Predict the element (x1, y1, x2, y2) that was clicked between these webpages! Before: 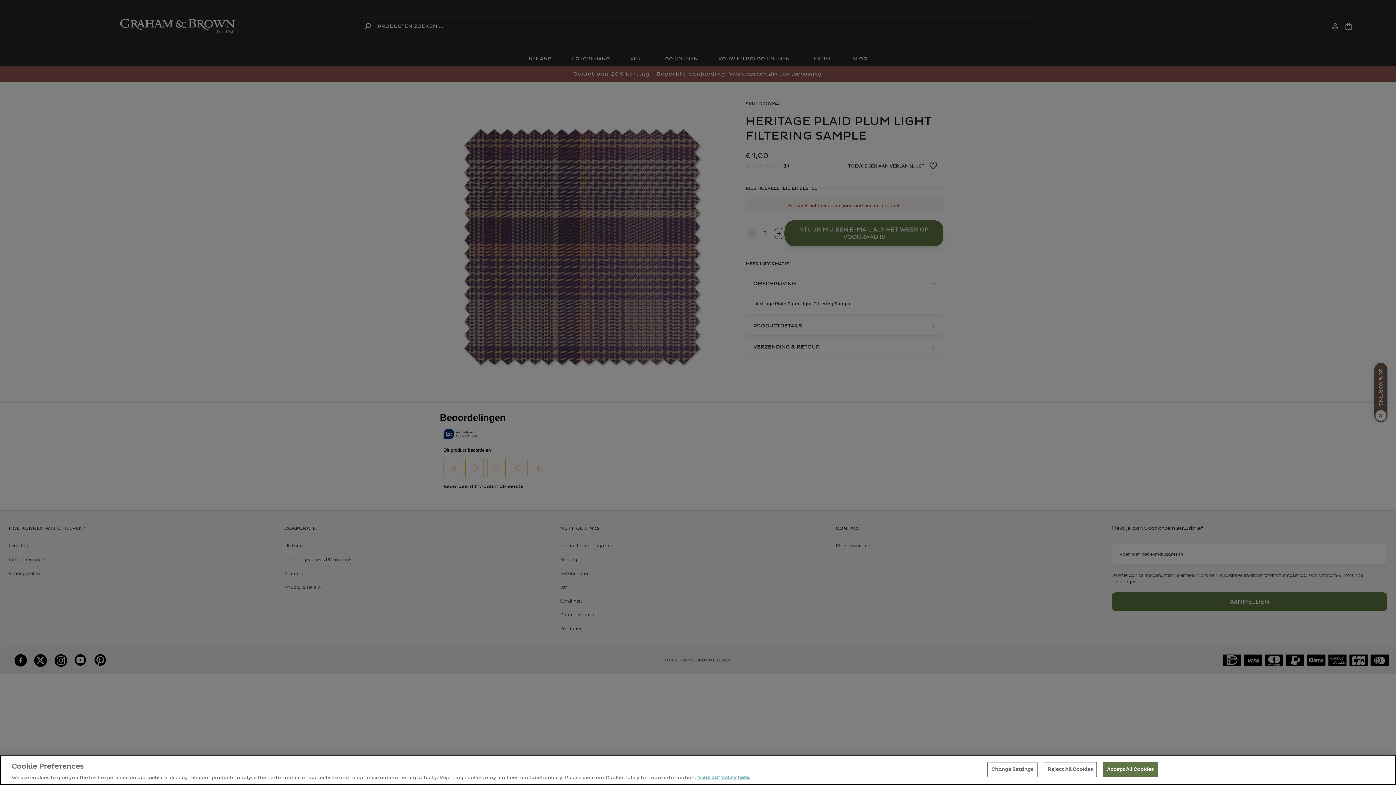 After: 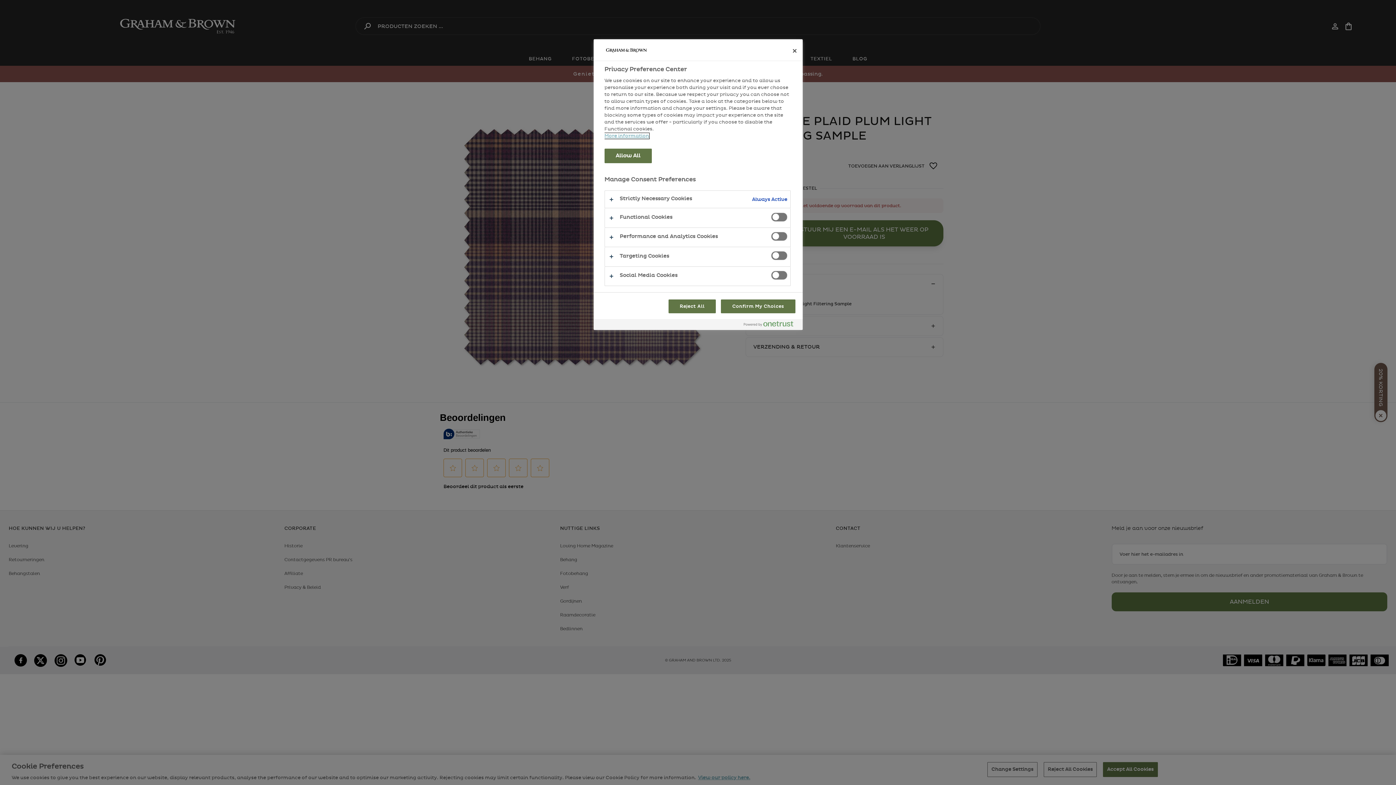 Action: bbox: (987, 762, 1037, 777) label: Change Settings